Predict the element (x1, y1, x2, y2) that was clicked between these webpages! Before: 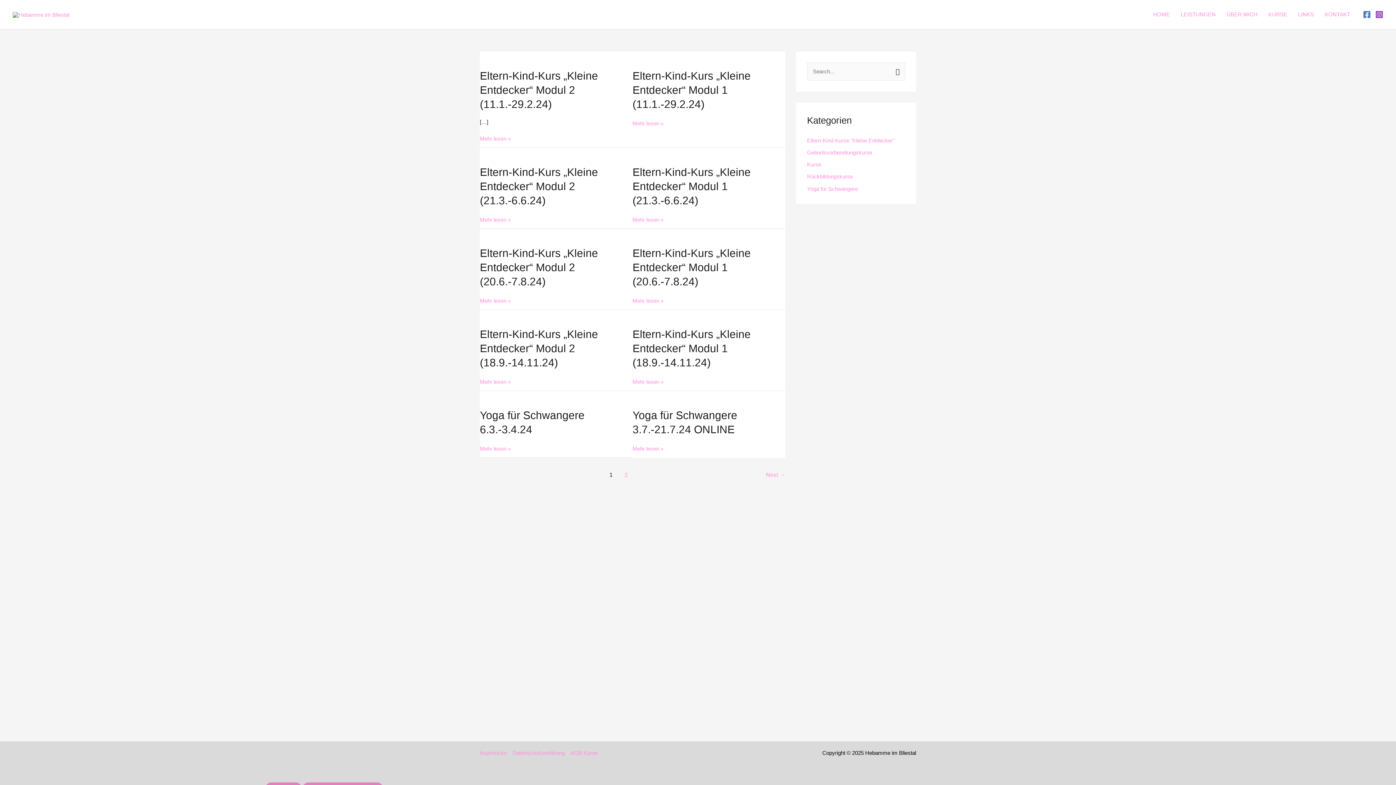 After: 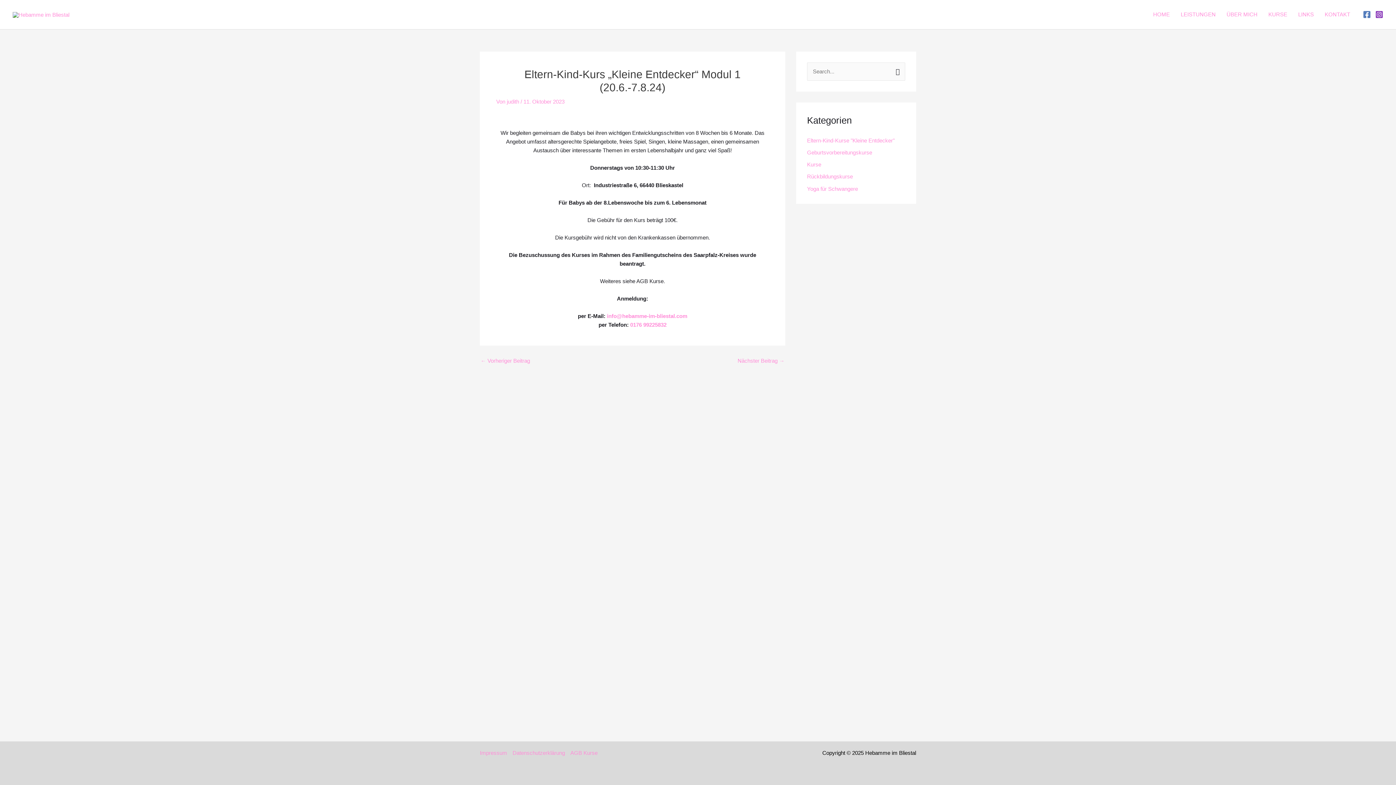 Action: bbox: (632, 296, 663, 305) label: Eltern-Kind-Kurs „Kleine Entdecker“ Modul 1 (20.6.-7.8.24)
Mehr lesen »